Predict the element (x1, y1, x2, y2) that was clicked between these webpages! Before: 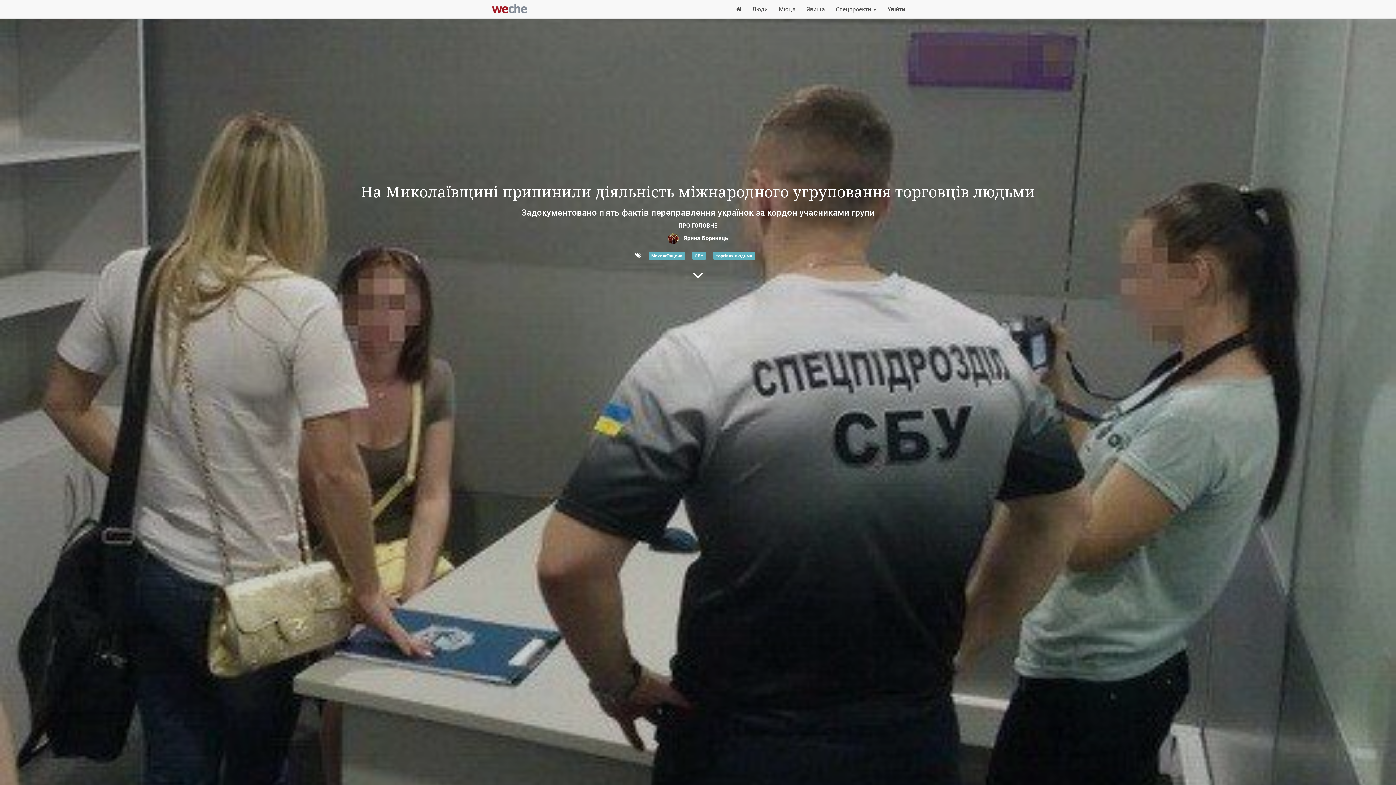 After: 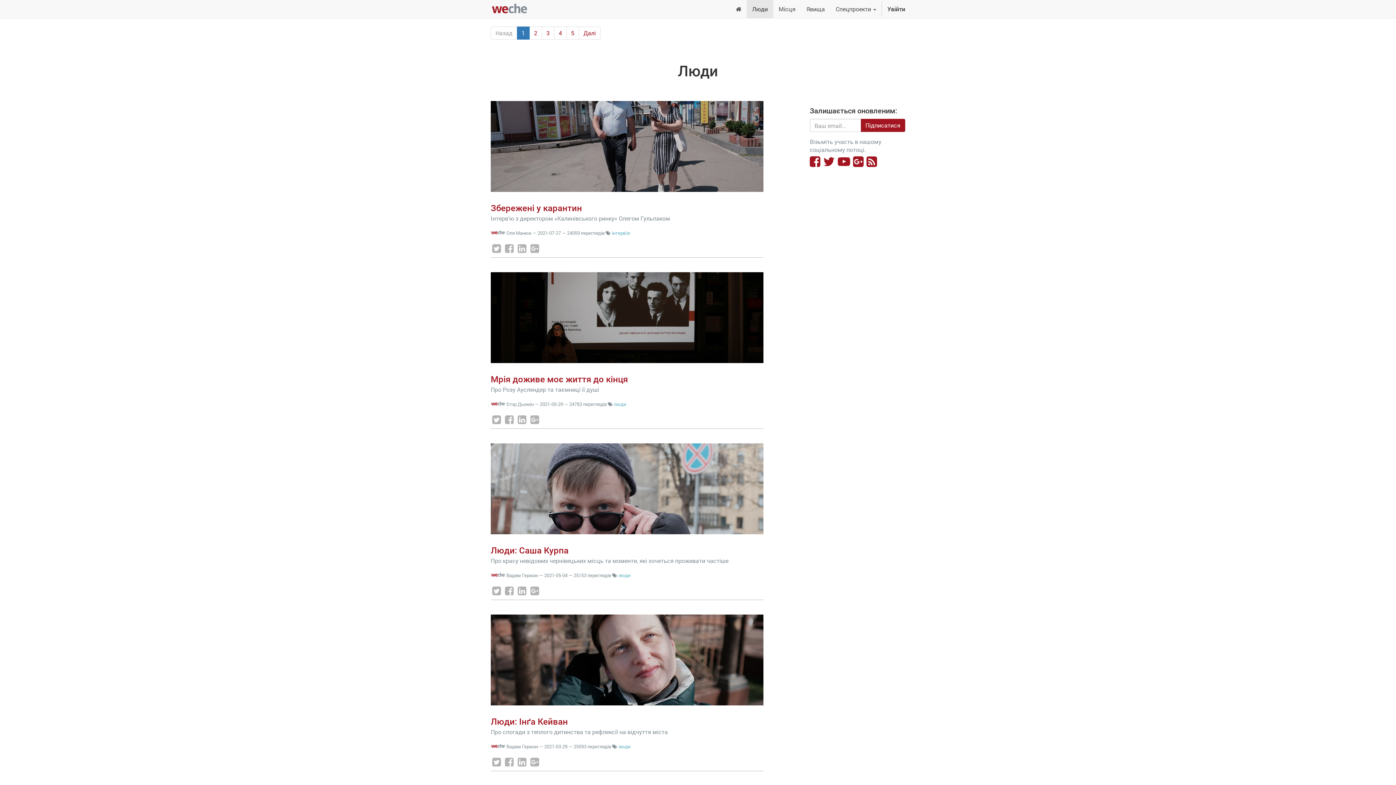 Action: label: Люди bbox: (746, 0, 773, 18)